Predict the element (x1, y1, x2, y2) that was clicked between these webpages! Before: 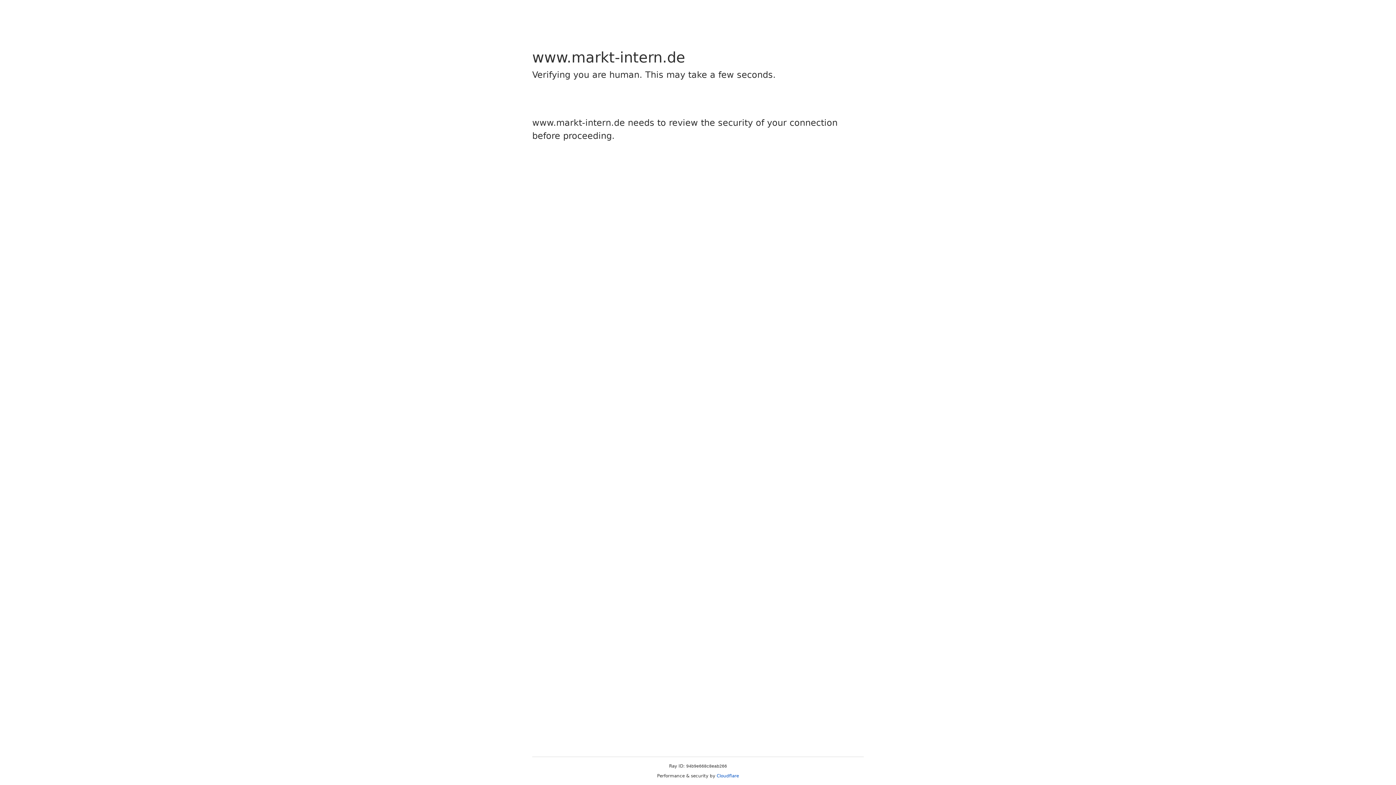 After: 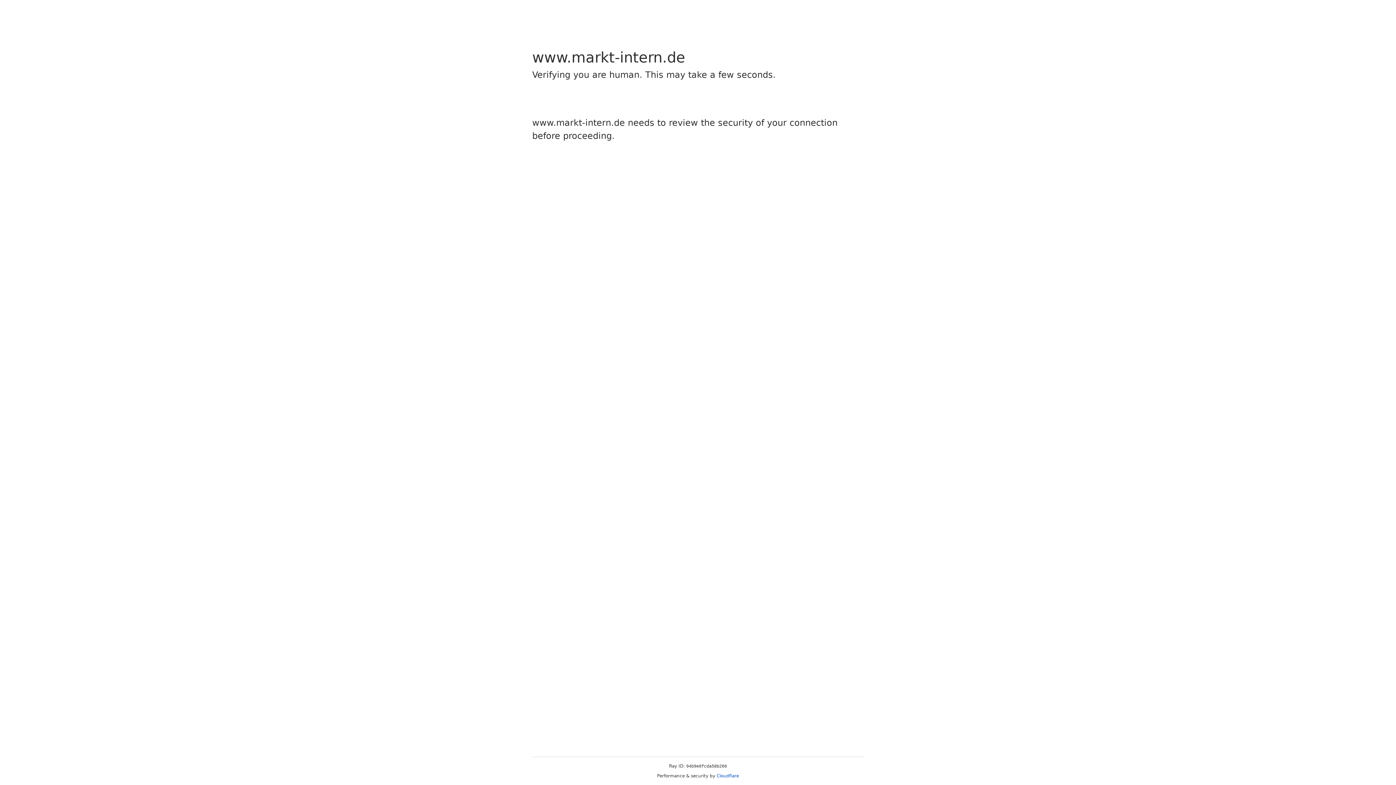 Action: label: Cloudflare bbox: (716, 773, 739, 778)